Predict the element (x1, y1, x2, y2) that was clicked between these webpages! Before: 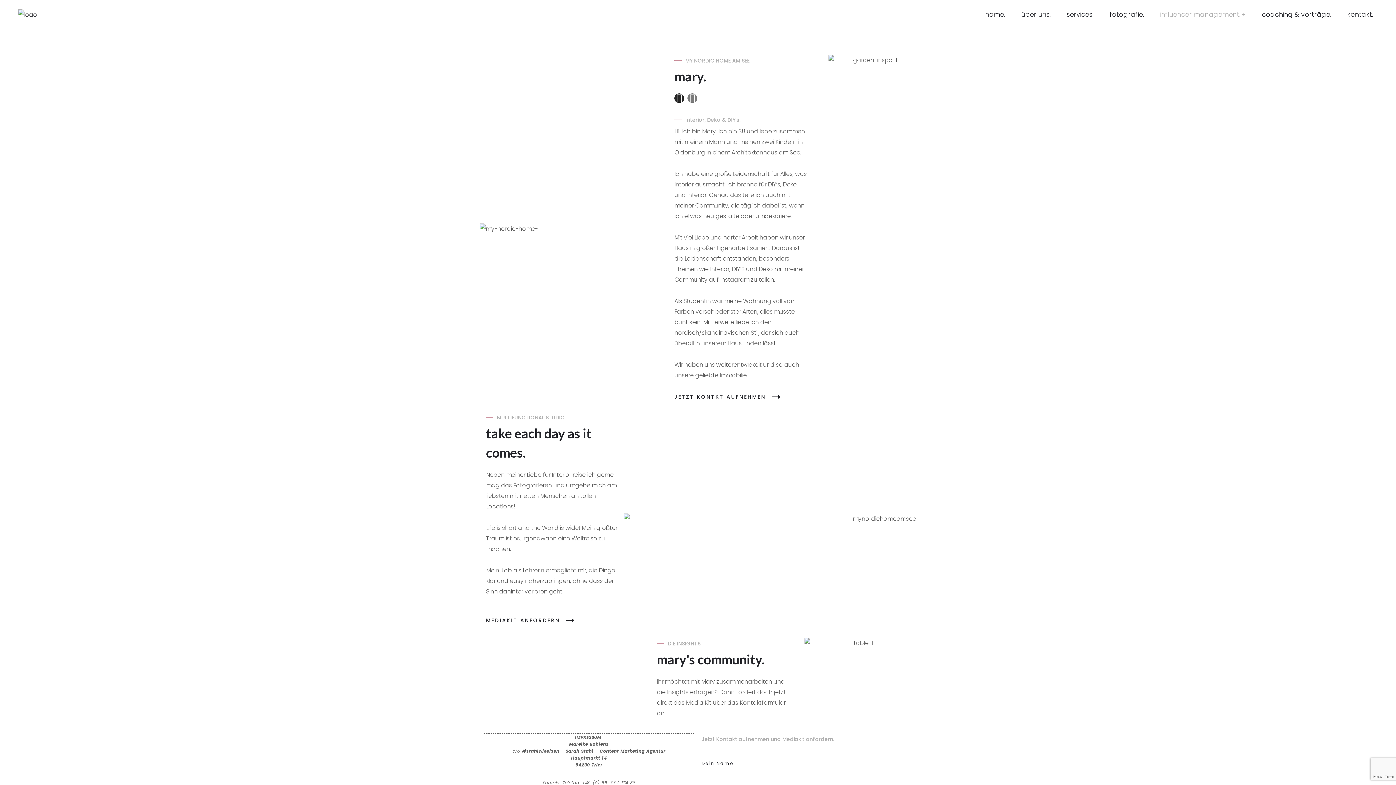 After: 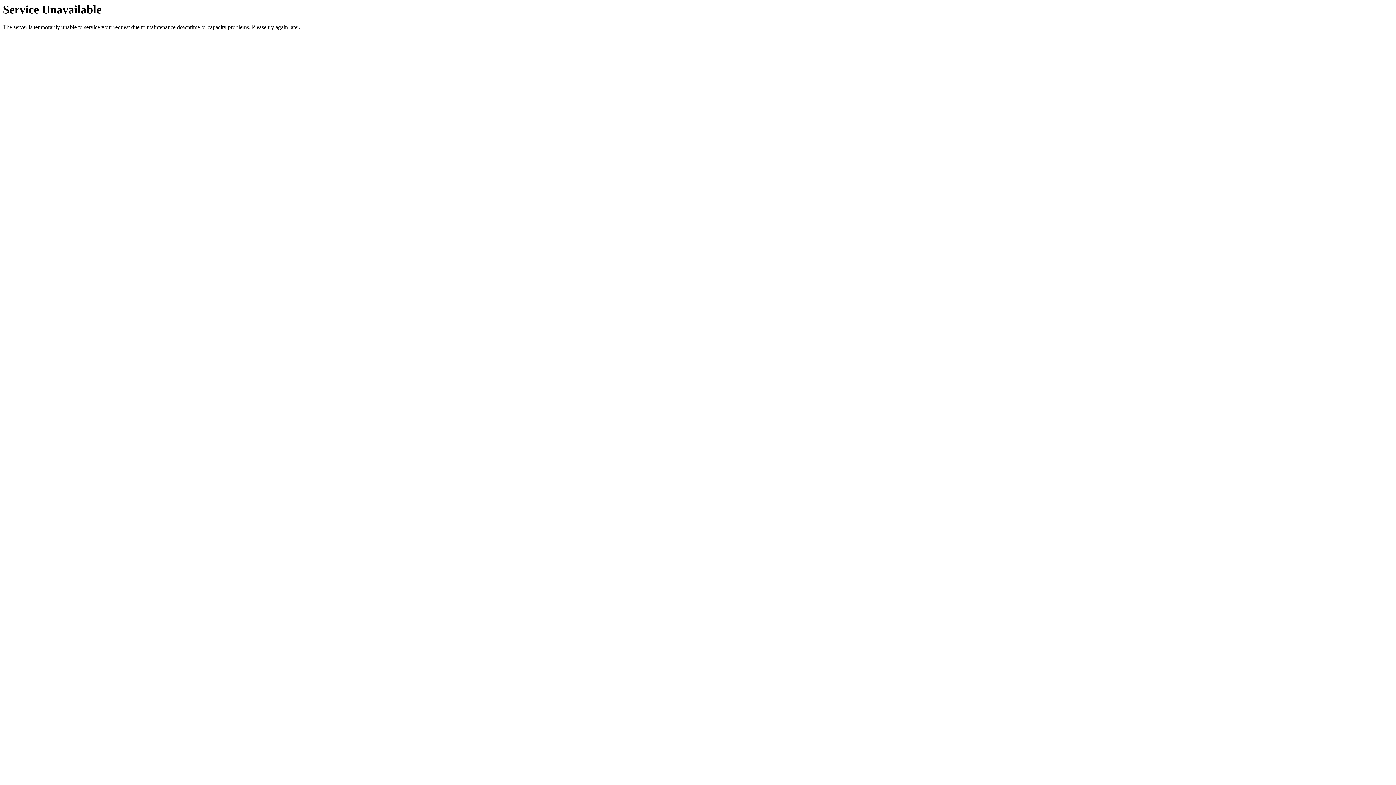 Action: bbox: (1259, 10, 1334, 18) label: coaching & vorträge.